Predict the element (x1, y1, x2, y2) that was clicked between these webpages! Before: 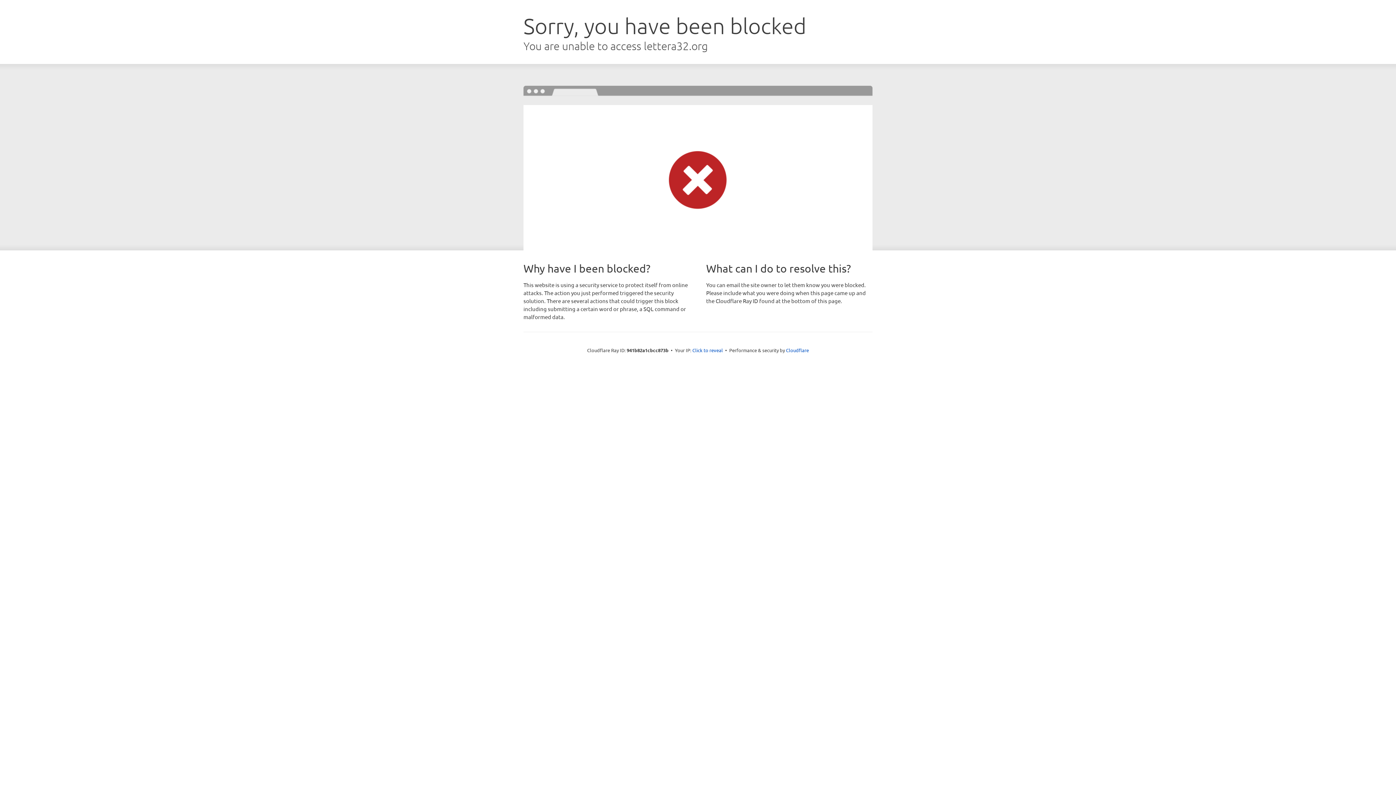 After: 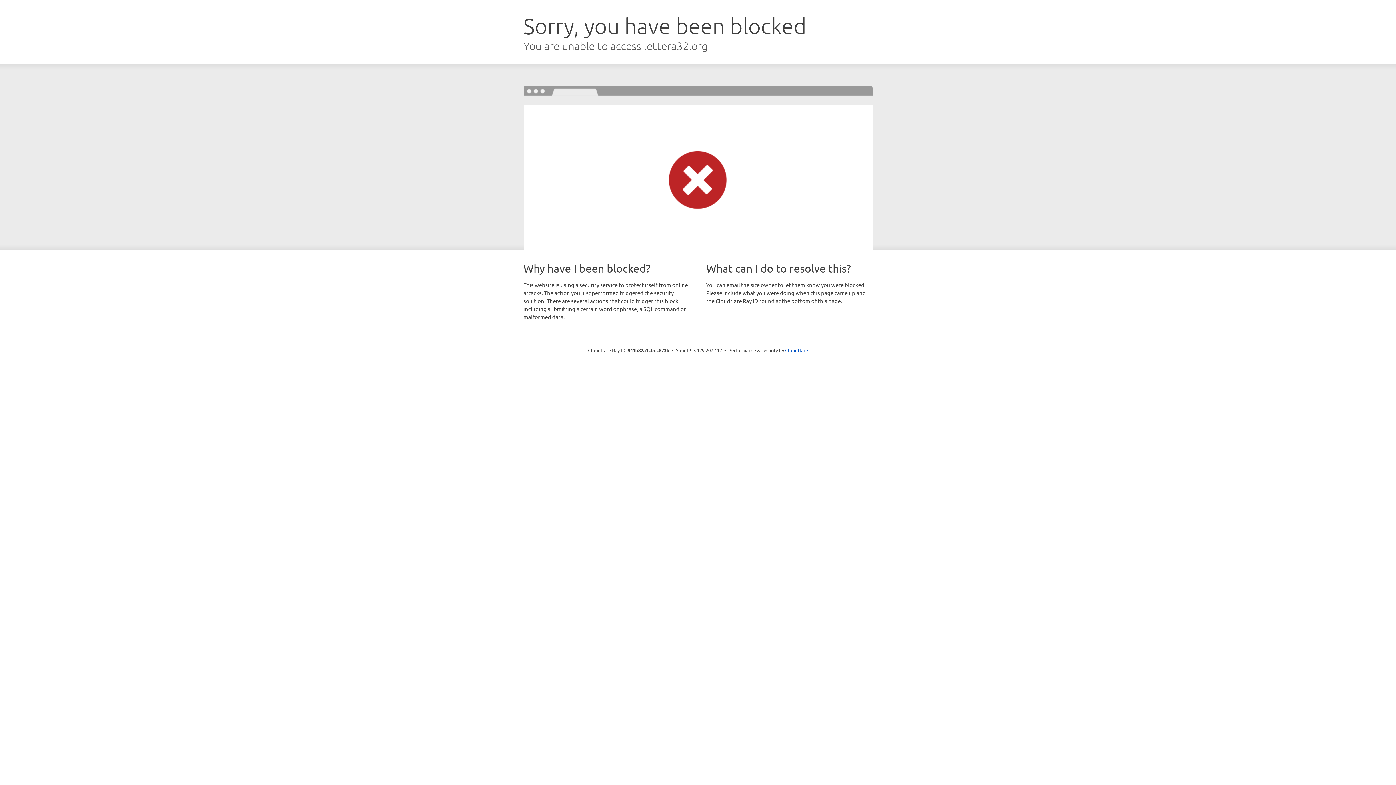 Action: bbox: (692, 346, 723, 353) label: Click to reveal